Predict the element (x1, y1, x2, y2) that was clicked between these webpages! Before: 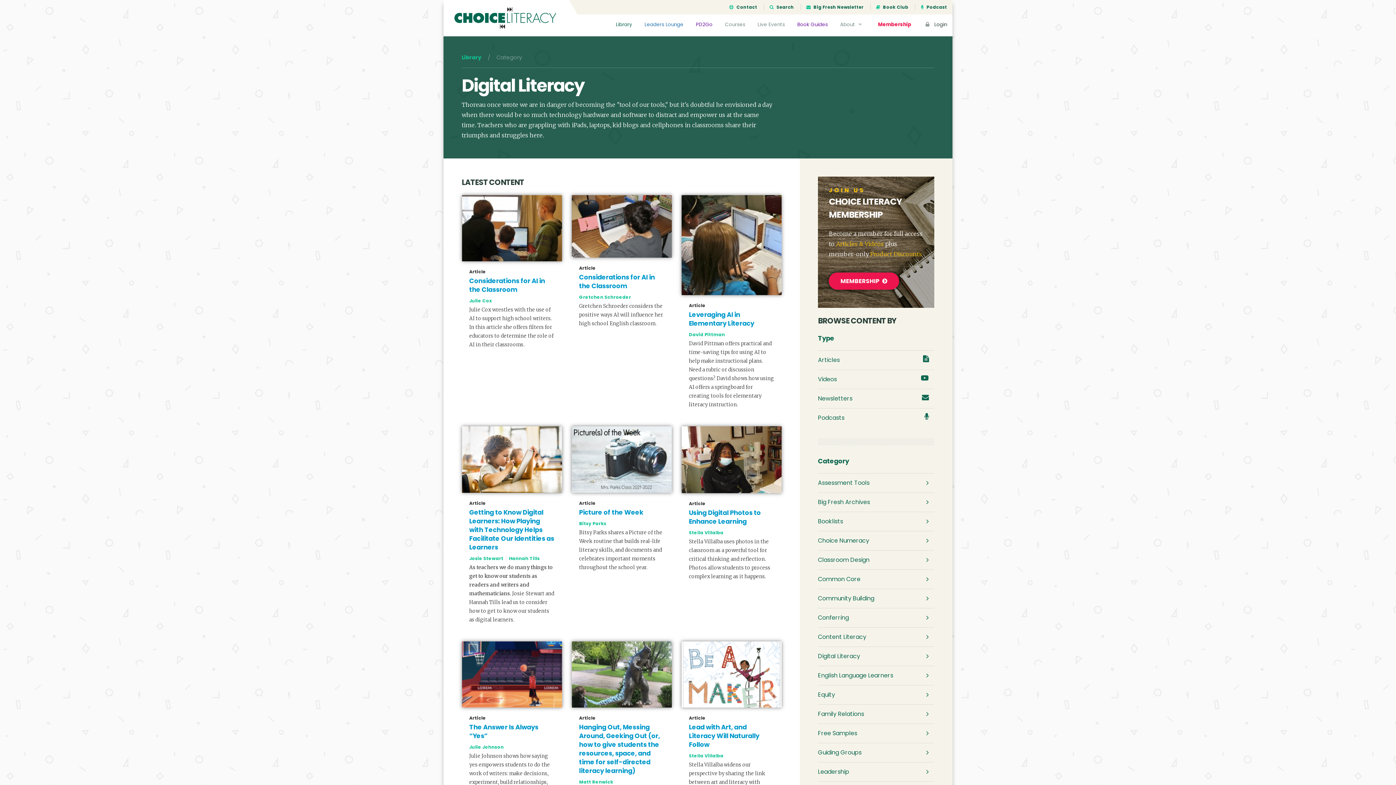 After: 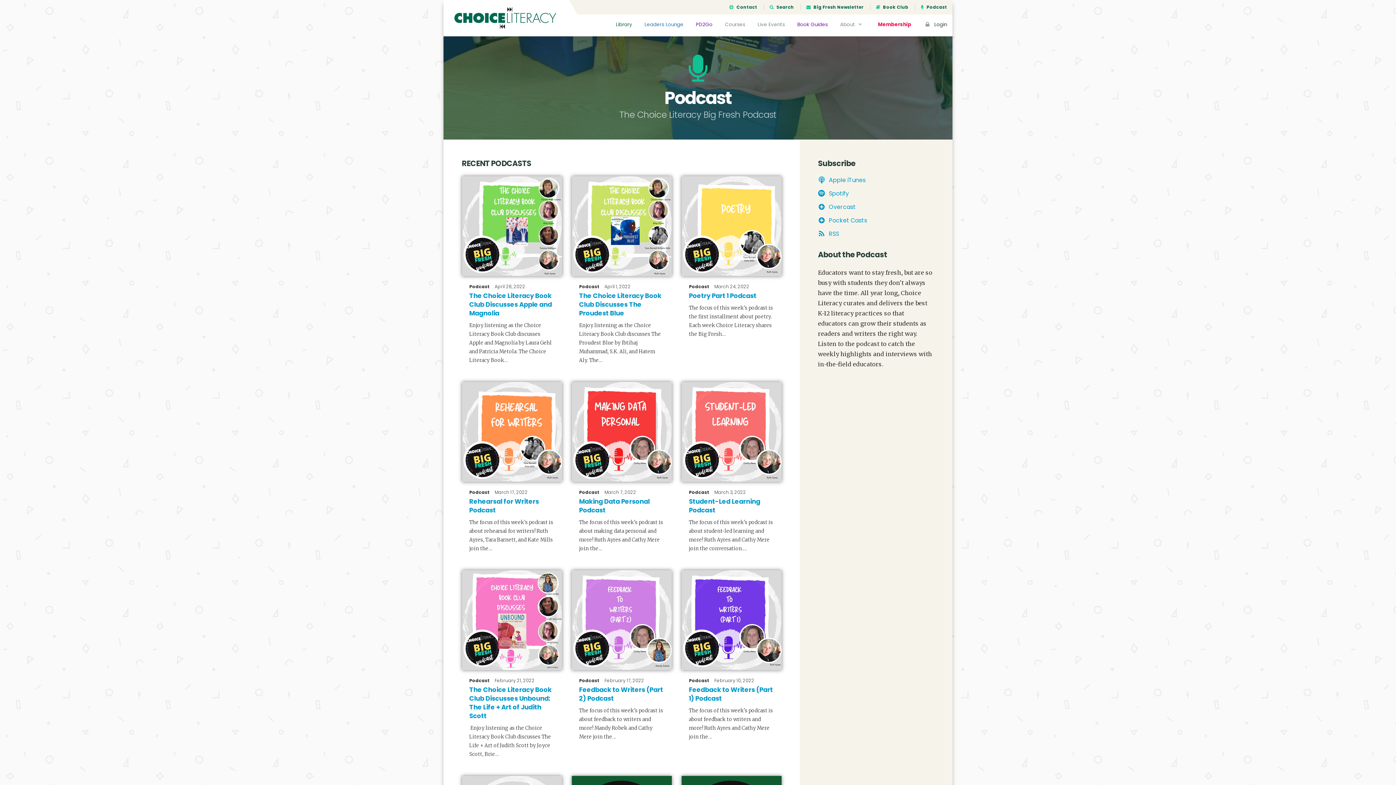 Action: label:  Podcast bbox: (921, 4, 947, 10)